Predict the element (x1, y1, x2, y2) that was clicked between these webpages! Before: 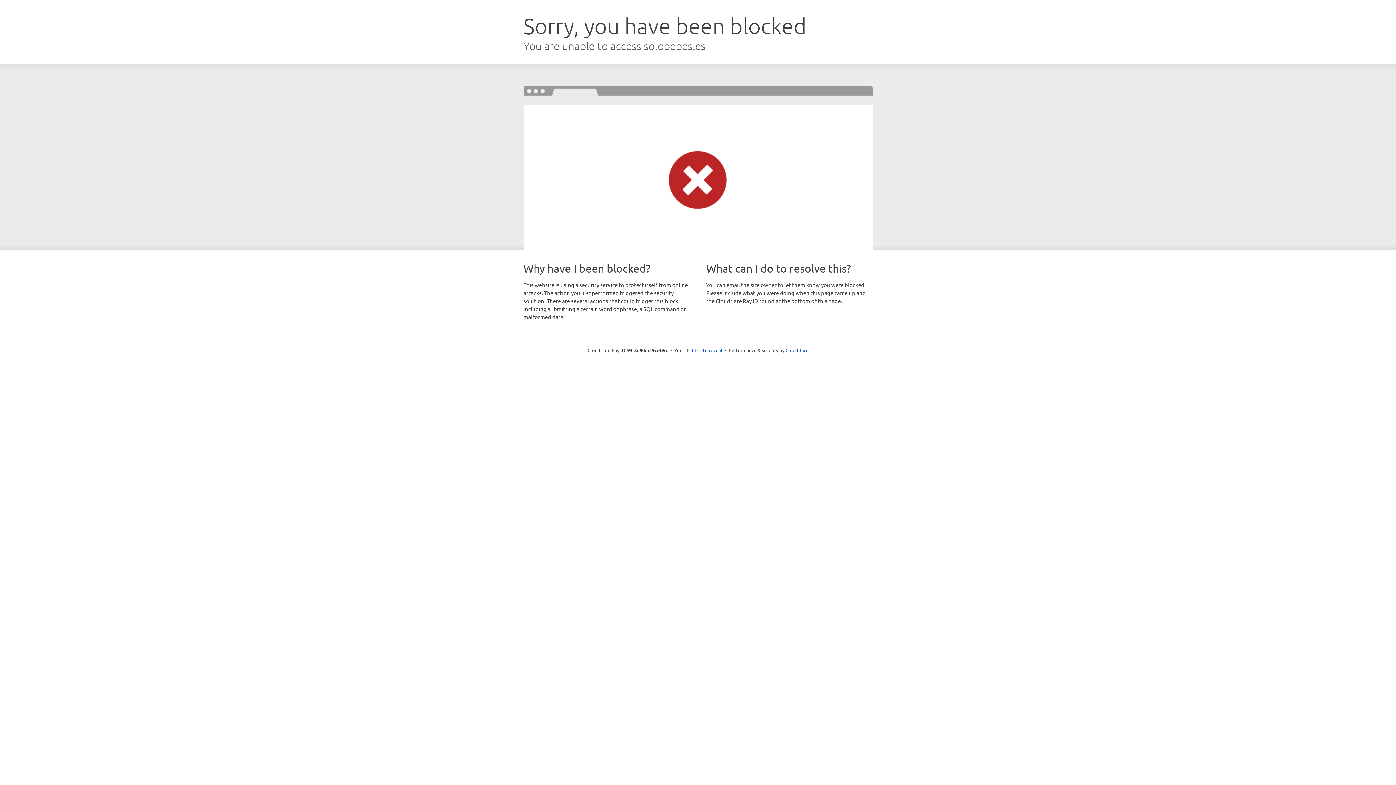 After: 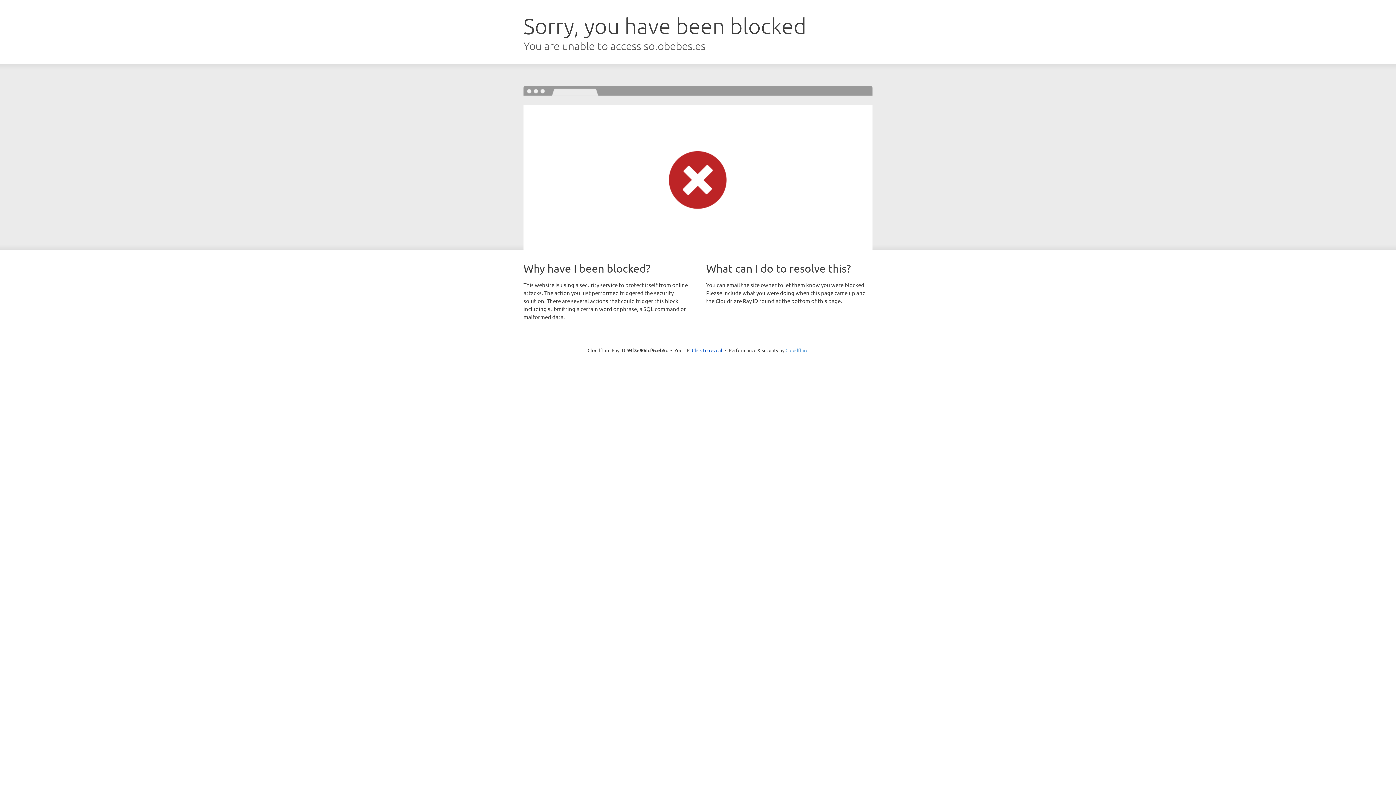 Action: bbox: (785, 347, 808, 353) label: Cloudflare